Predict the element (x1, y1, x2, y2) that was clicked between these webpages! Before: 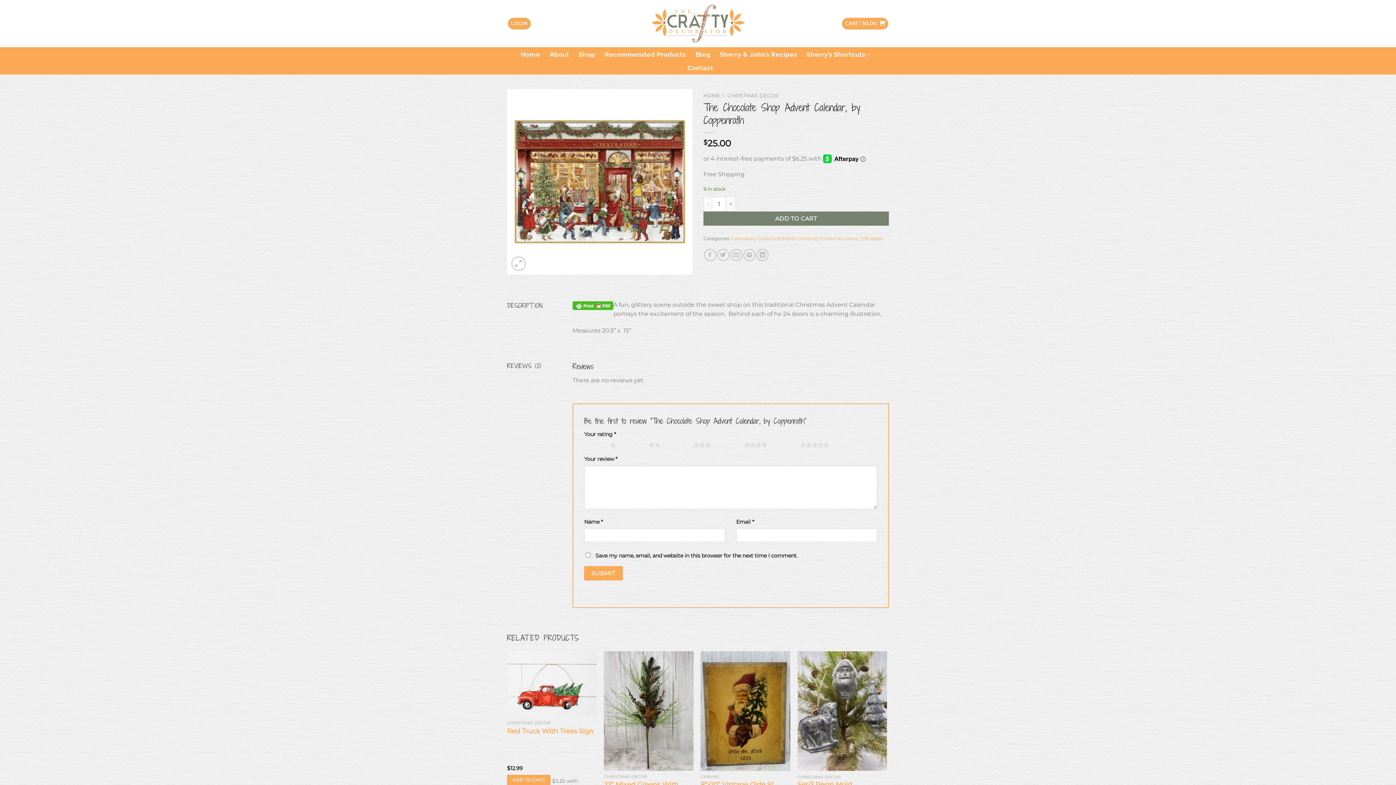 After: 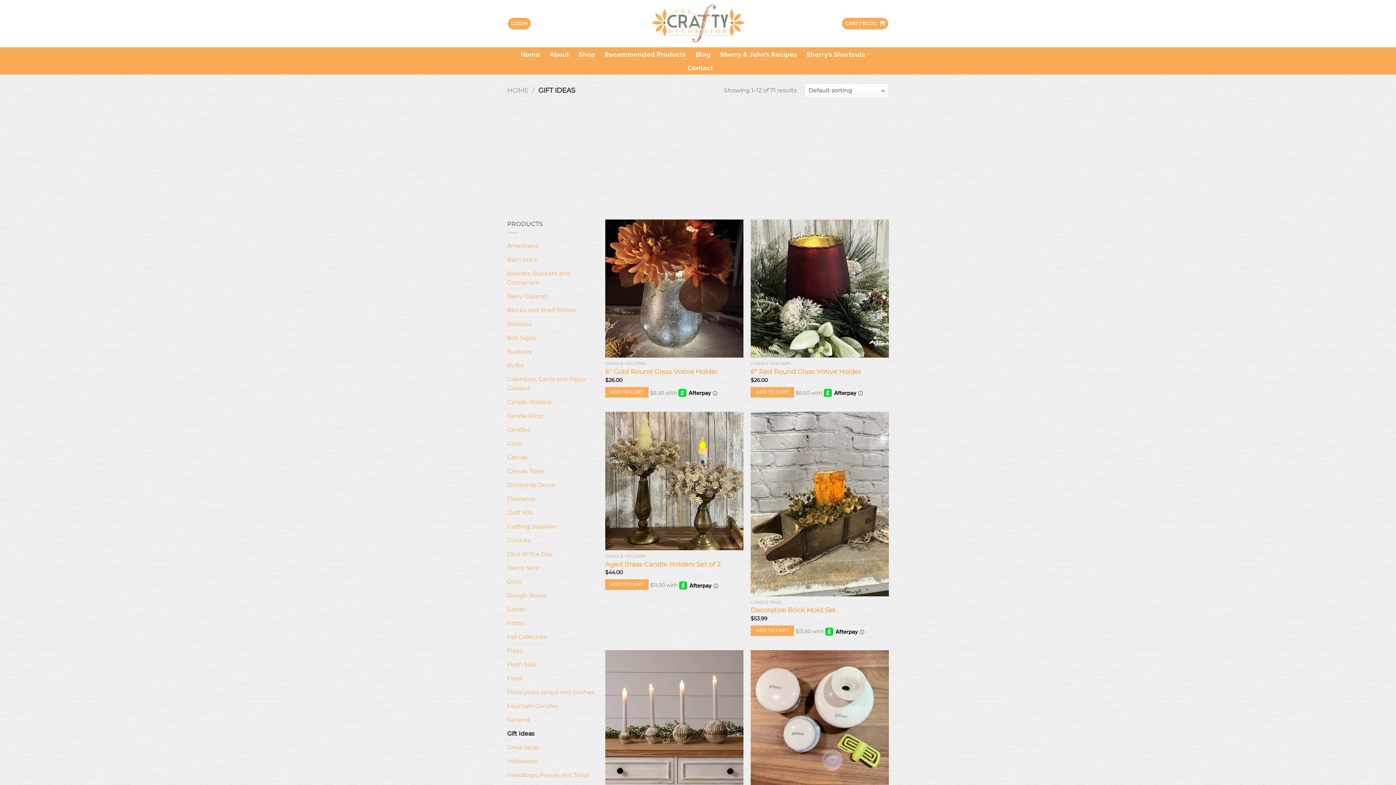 Action: label: Gift Ideas bbox: (860, 236, 882, 241)